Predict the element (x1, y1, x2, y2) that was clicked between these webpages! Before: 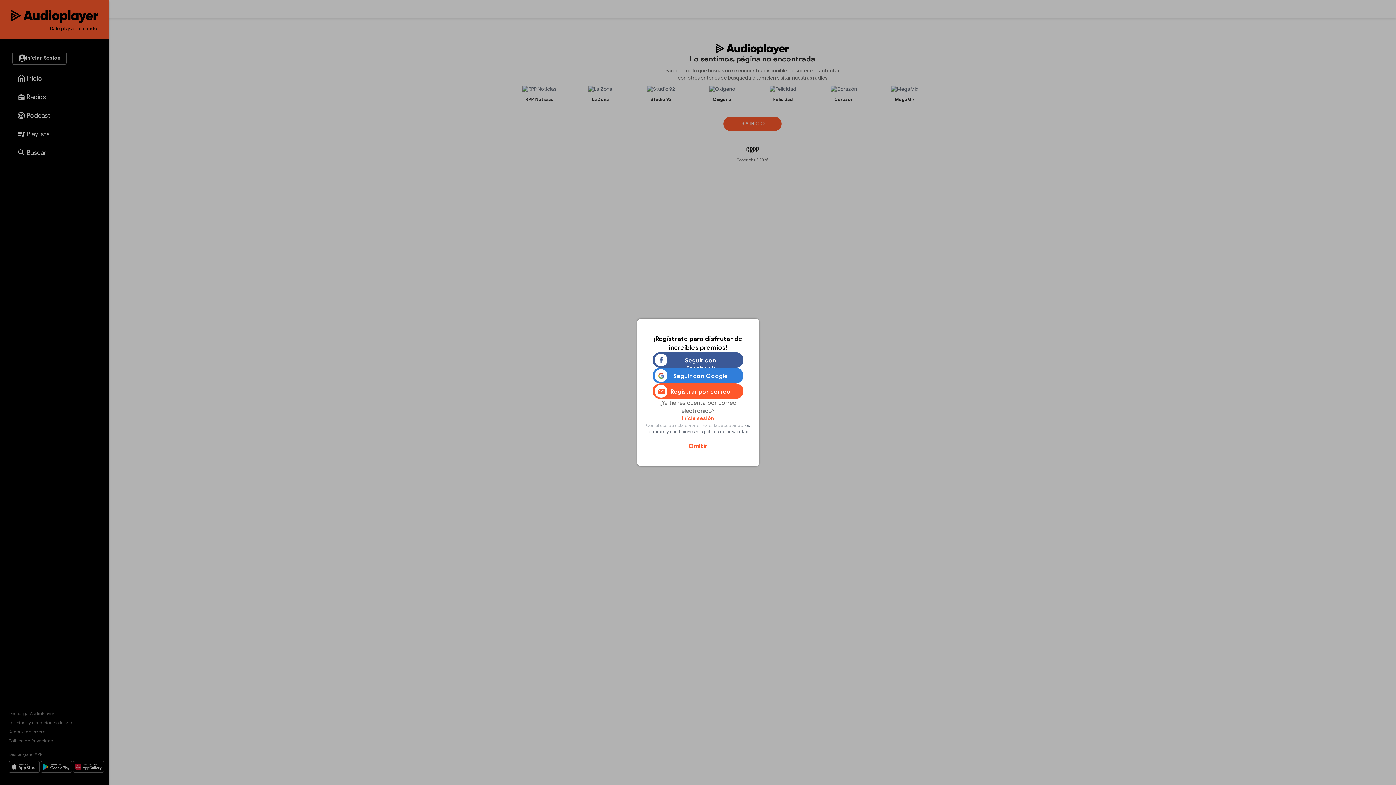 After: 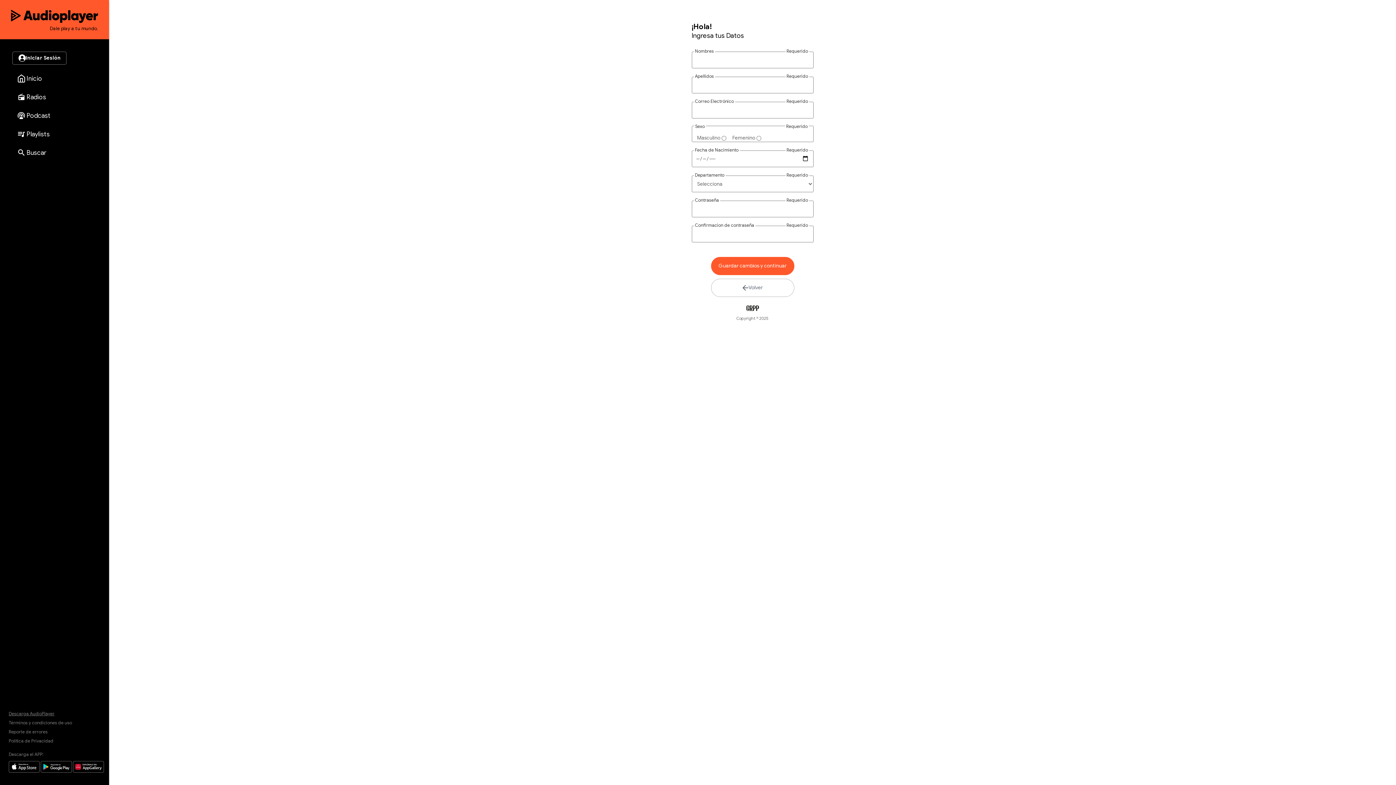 Action: bbox: (652, 383, 743, 399) label: Registrar por correo